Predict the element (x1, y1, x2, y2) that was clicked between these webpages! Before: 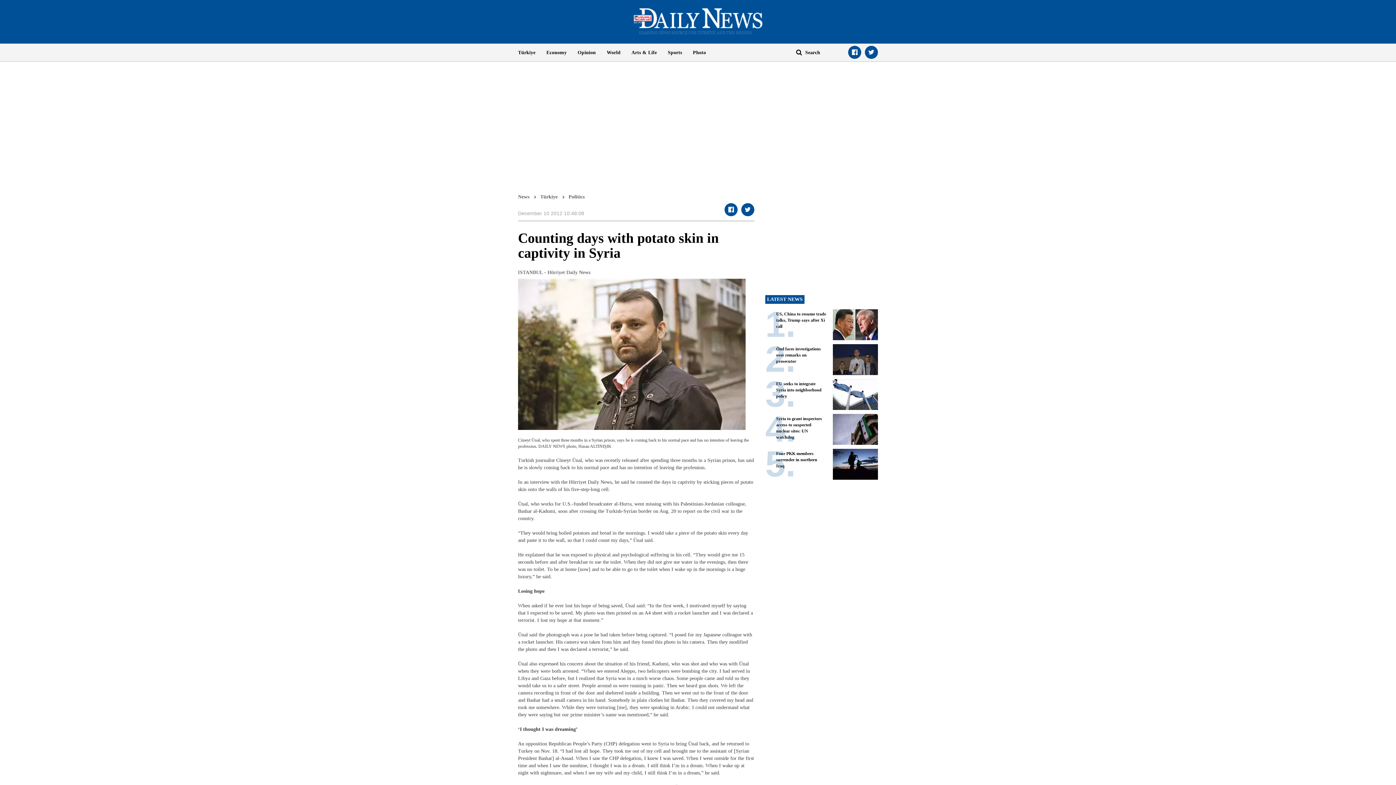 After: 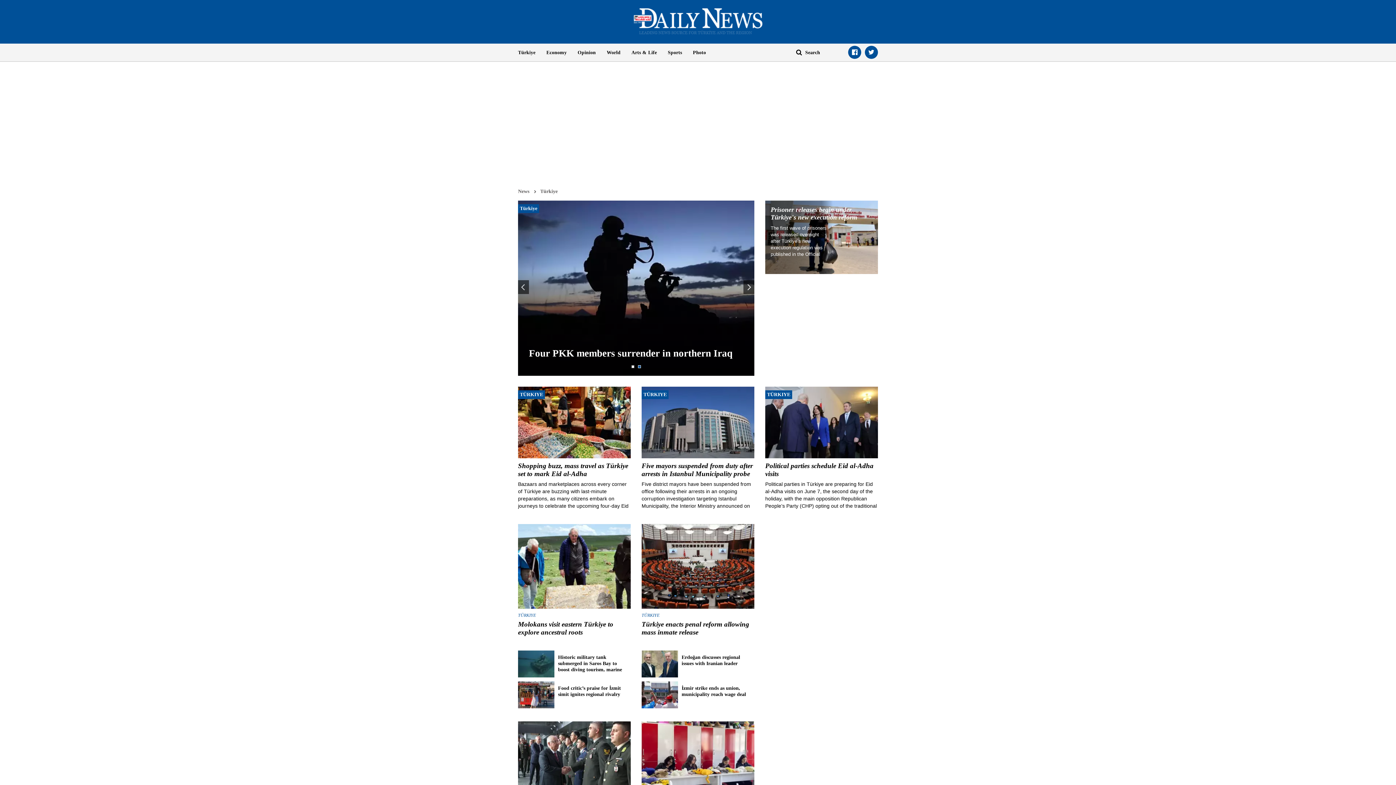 Action: label: Türkiye bbox: (540, 194, 557, 199)